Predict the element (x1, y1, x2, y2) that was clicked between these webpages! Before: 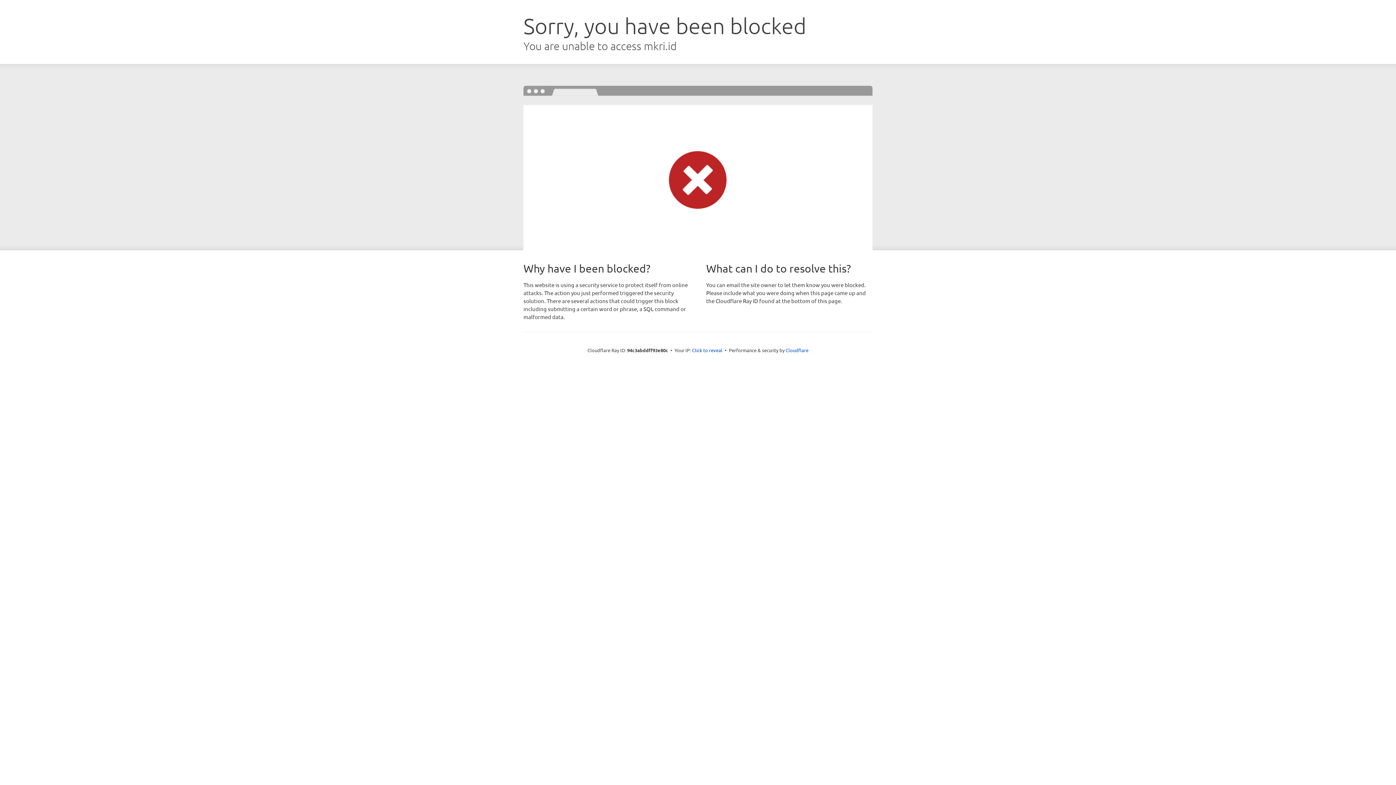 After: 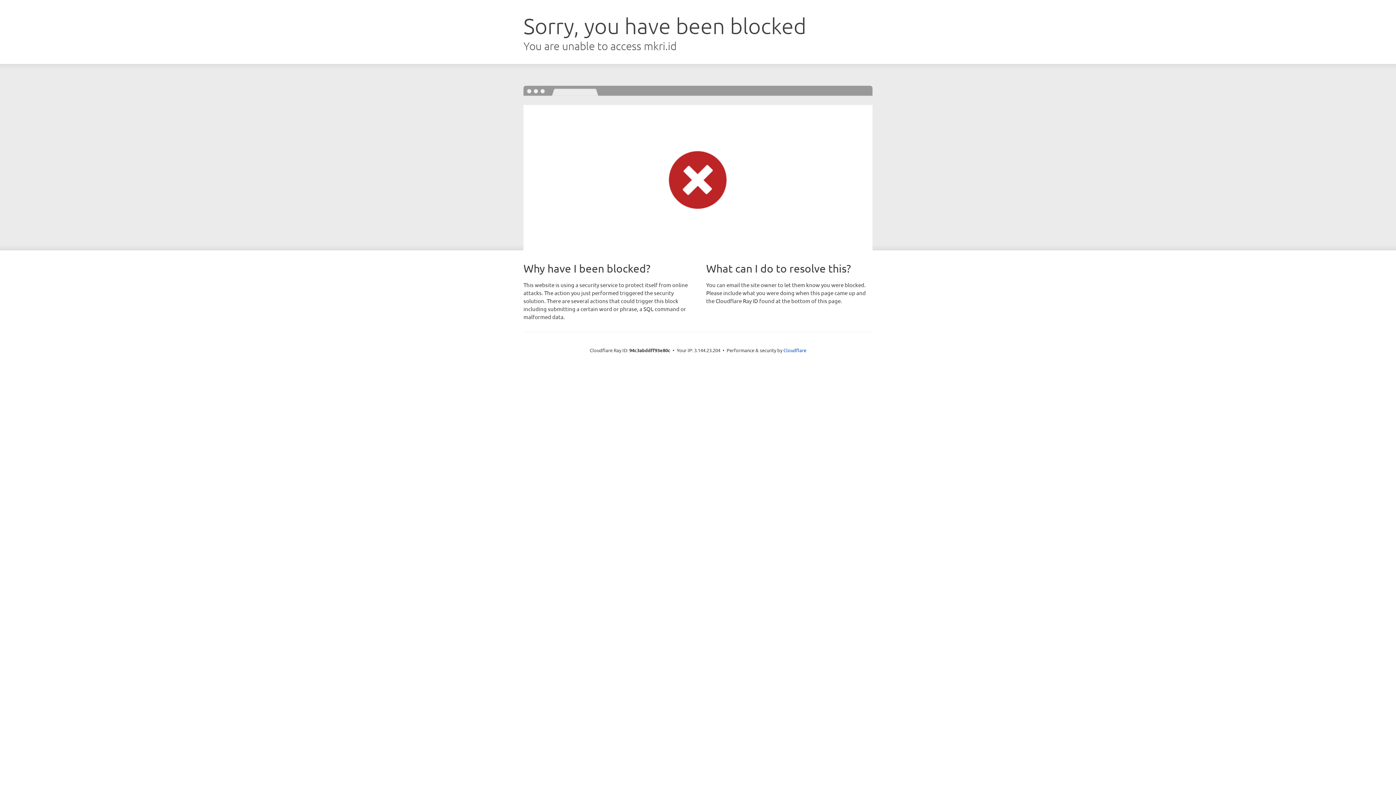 Action: bbox: (692, 346, 722, 353) label: Click to reveal